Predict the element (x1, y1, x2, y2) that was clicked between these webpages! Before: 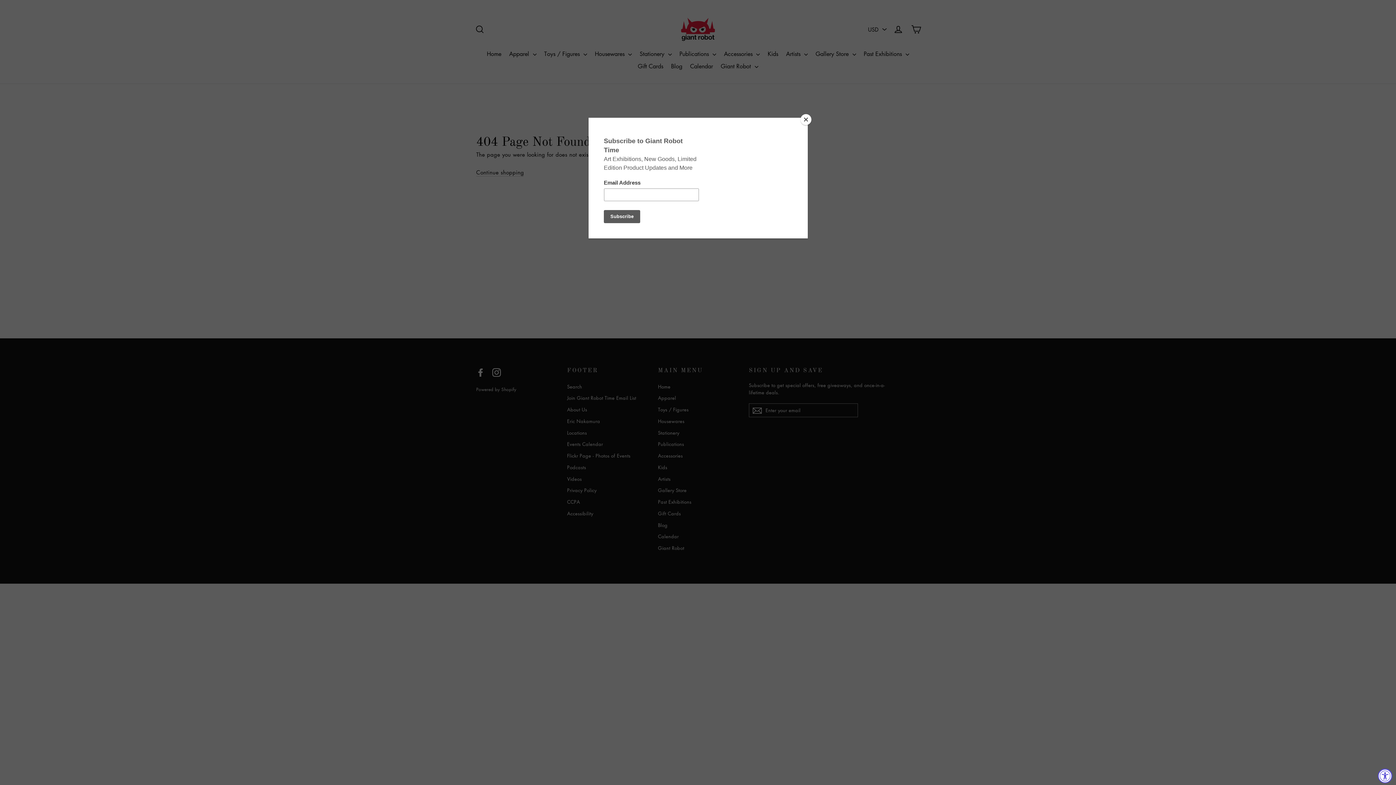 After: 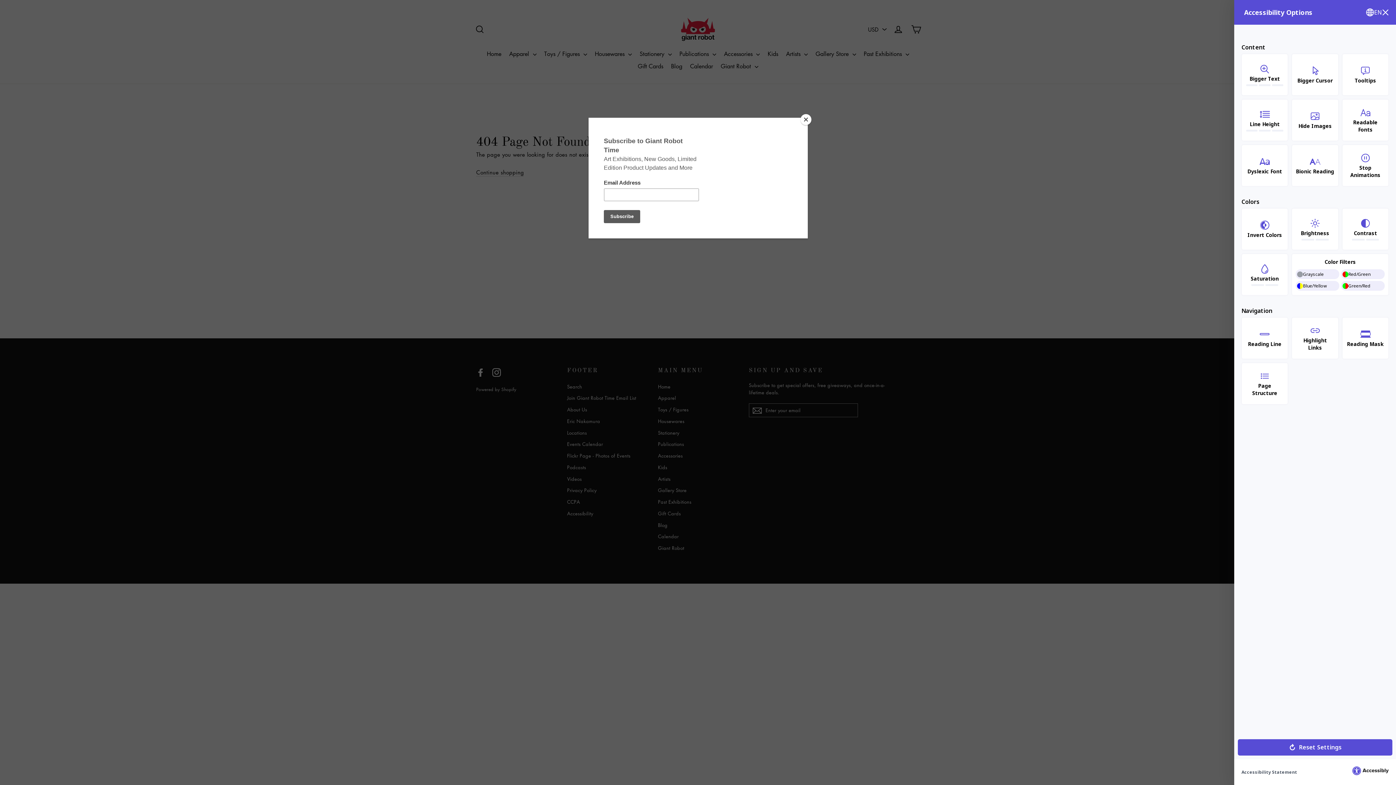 Action: label: Accessibility Widget, click to open bbox: (1378, 769, 1392, 783)